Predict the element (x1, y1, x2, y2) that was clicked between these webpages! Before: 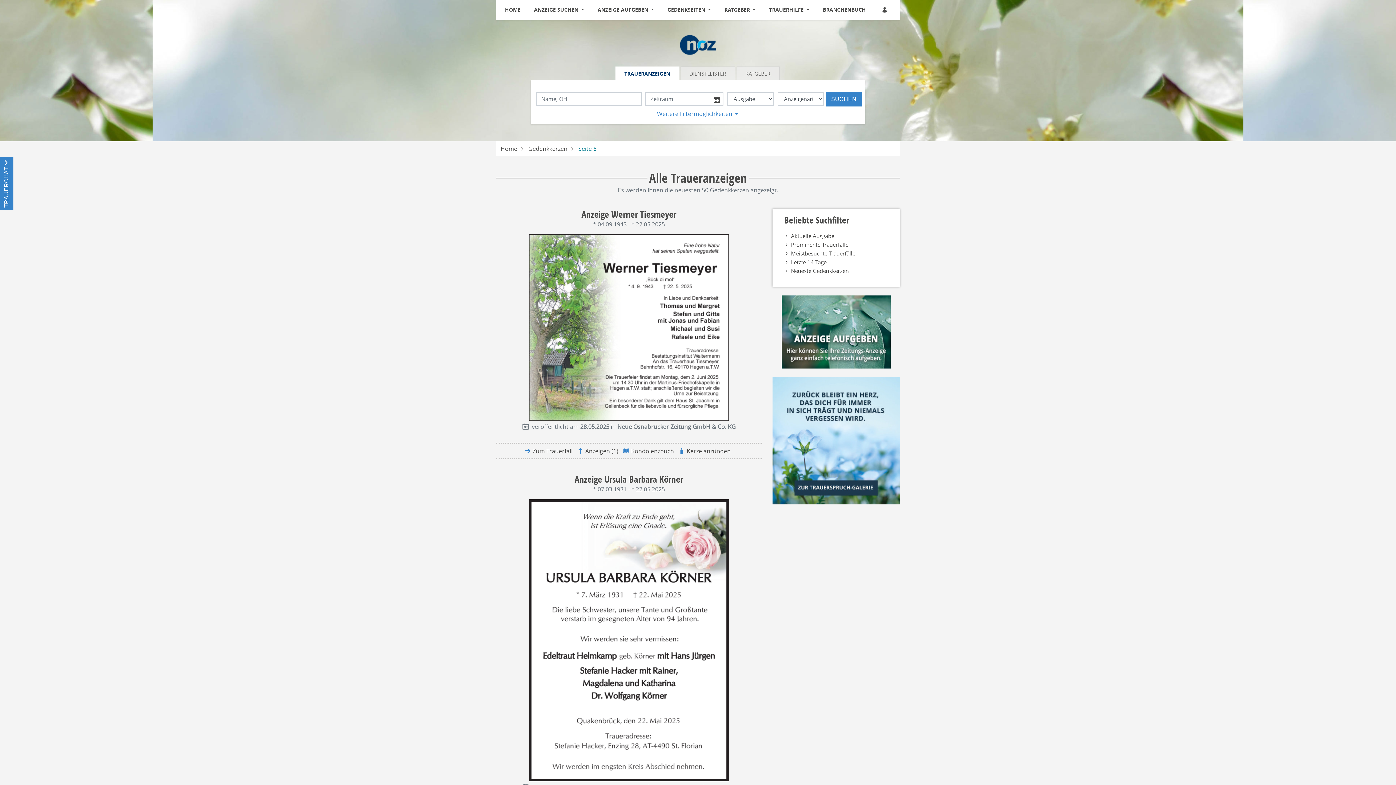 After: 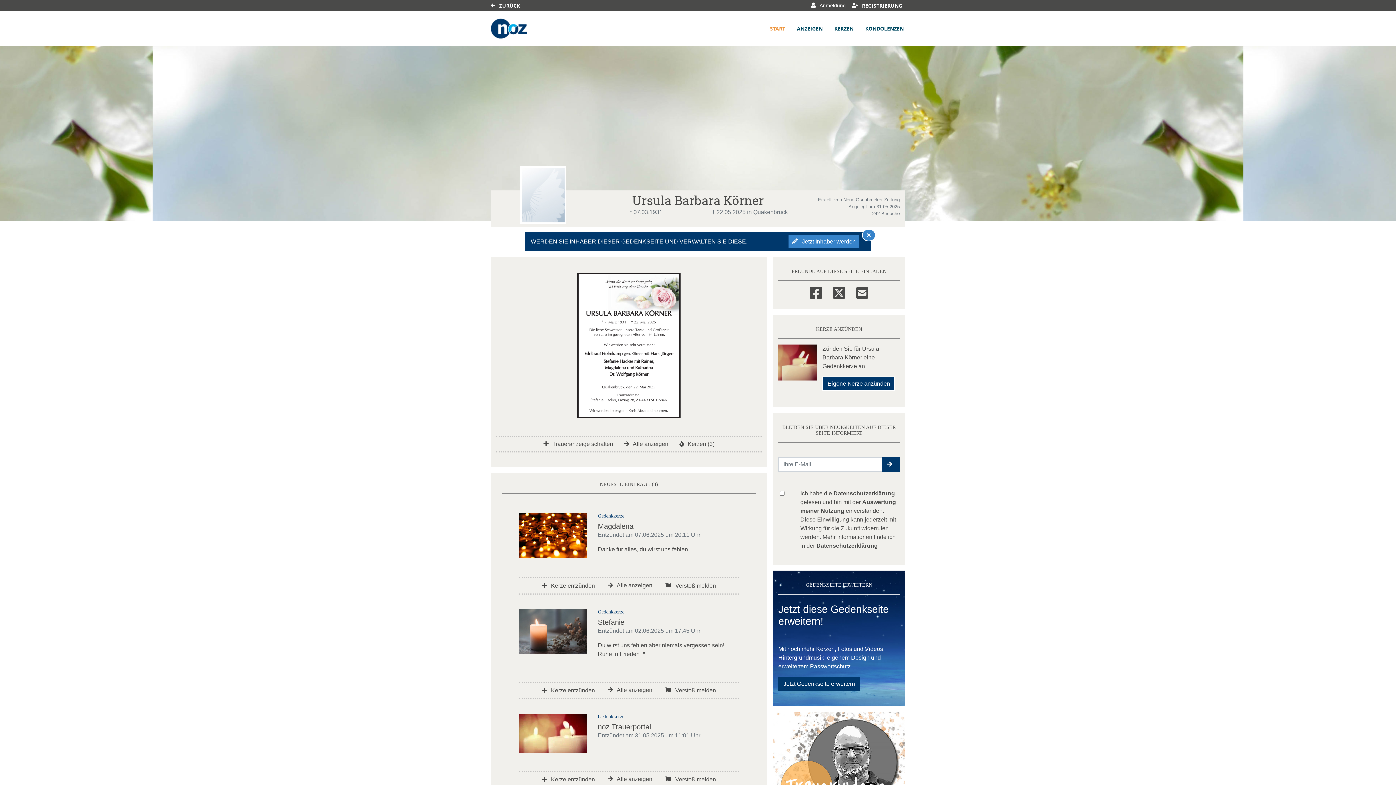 Action: bbox: (529, 636, 729, 644)